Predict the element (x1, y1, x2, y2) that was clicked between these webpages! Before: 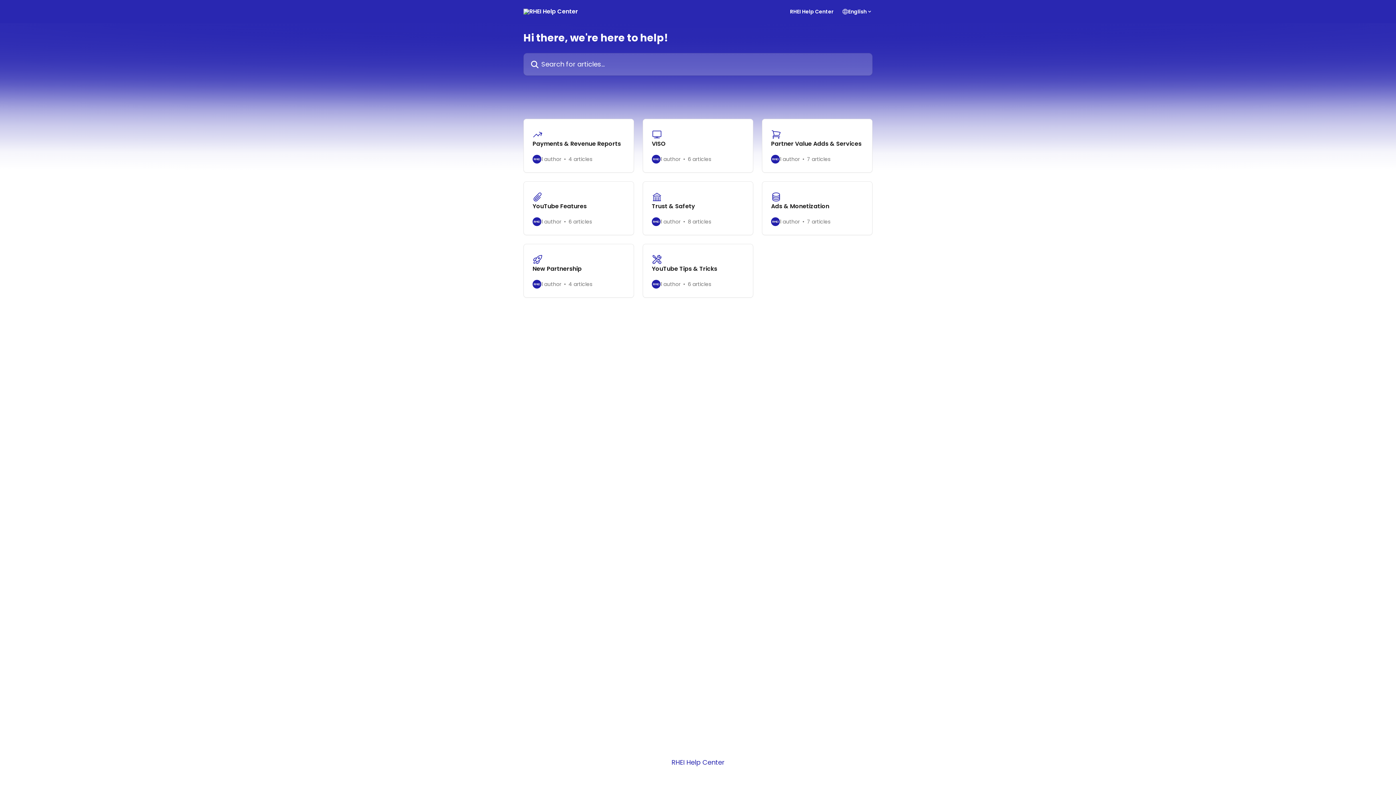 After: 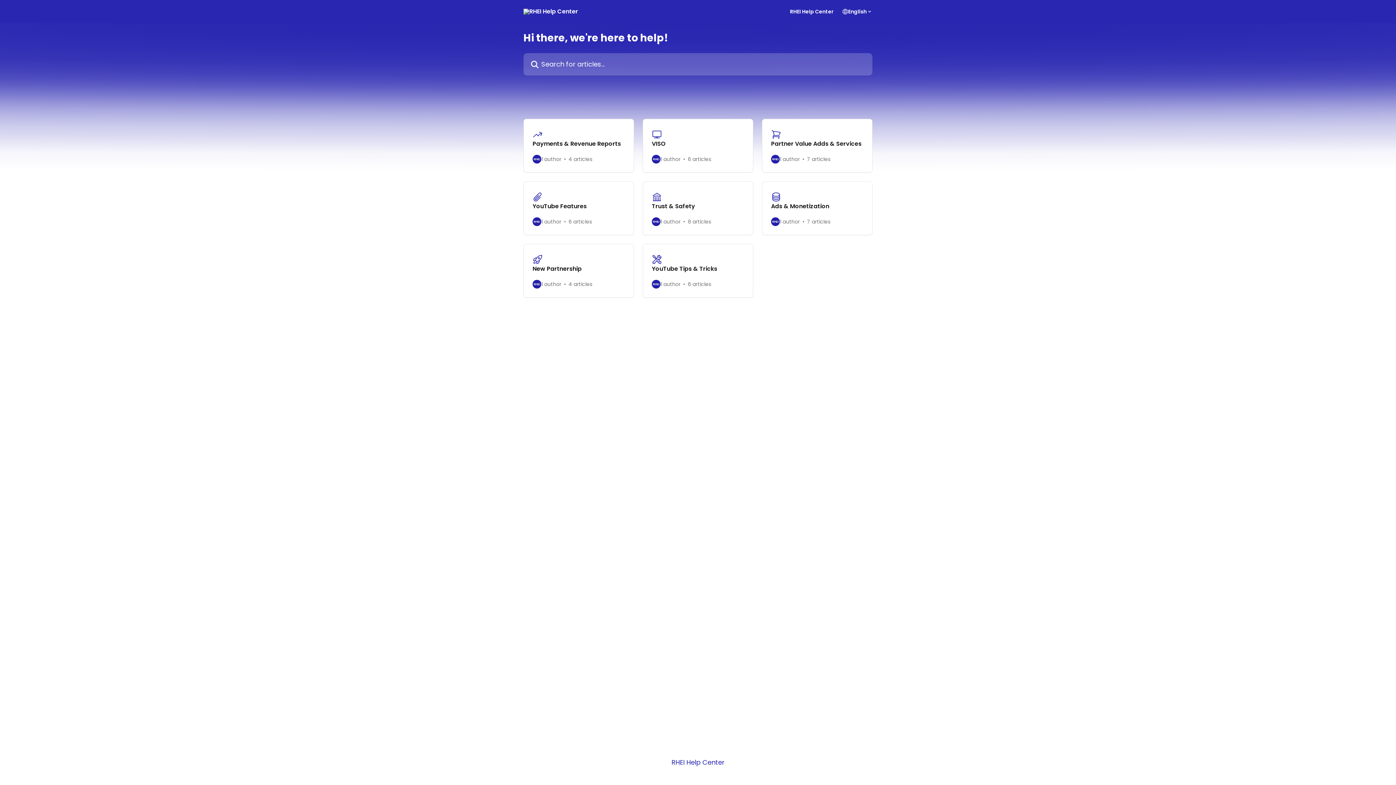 Action: bbox: (671, 758, 724, 767) label: RHEI Help Center